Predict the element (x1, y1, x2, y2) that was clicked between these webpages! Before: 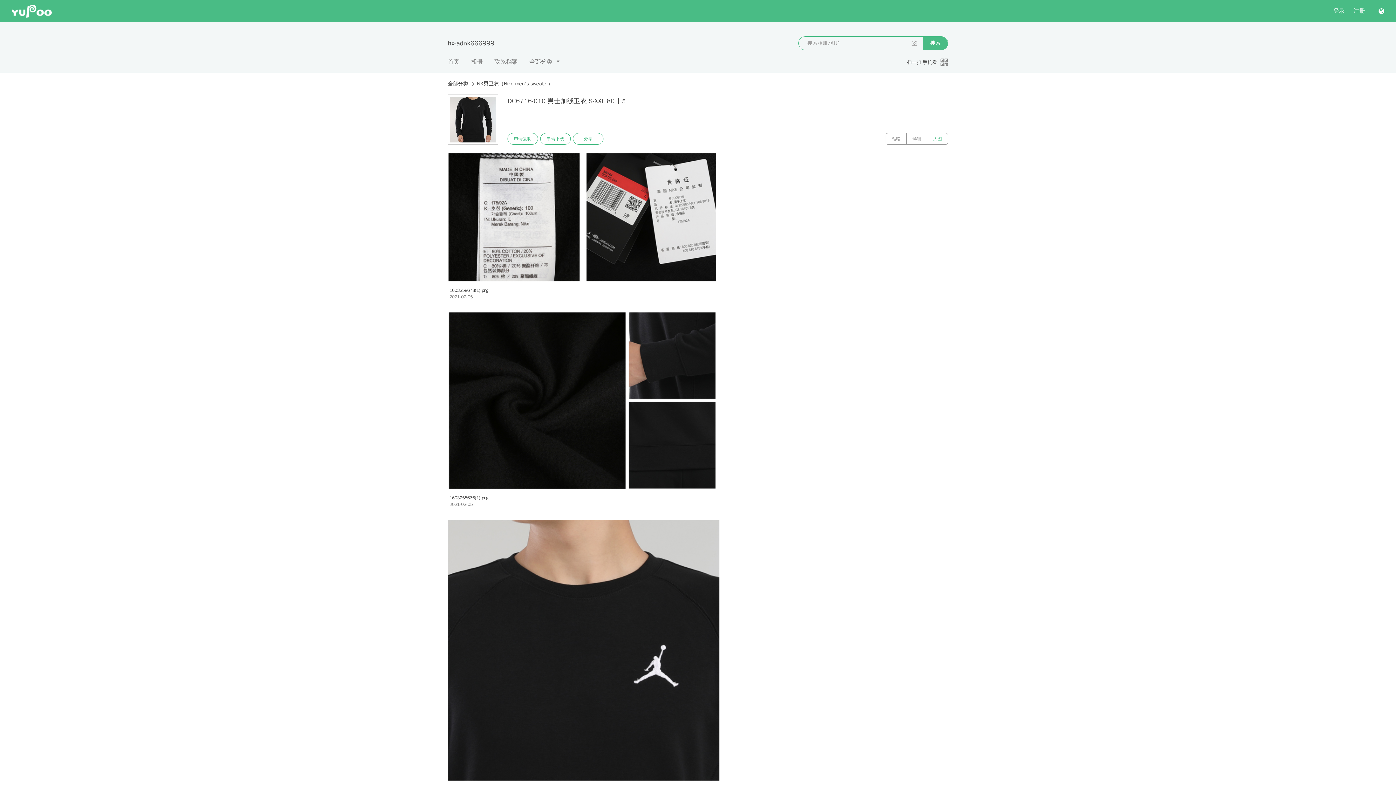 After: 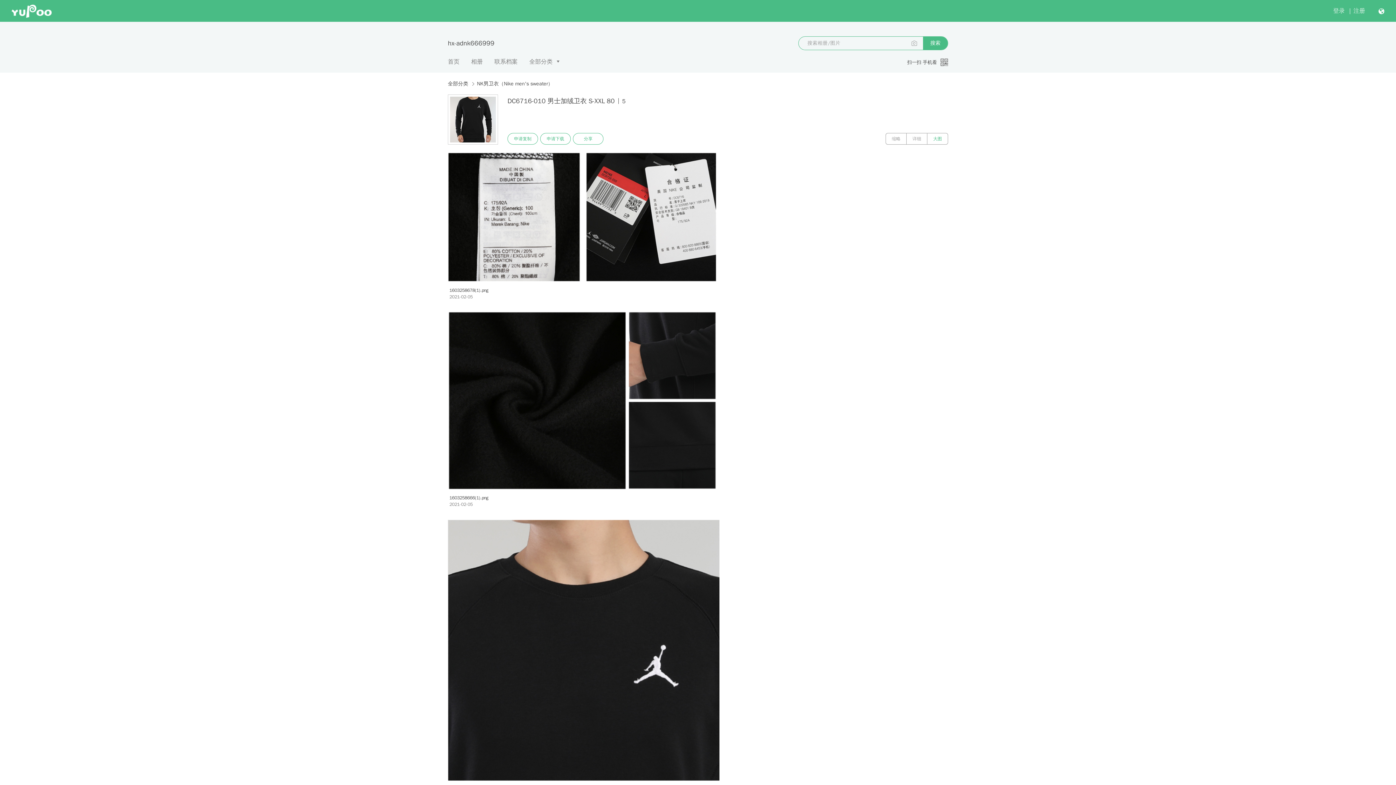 Action: label: 大图 bbox: (927, 133, 948, 144)